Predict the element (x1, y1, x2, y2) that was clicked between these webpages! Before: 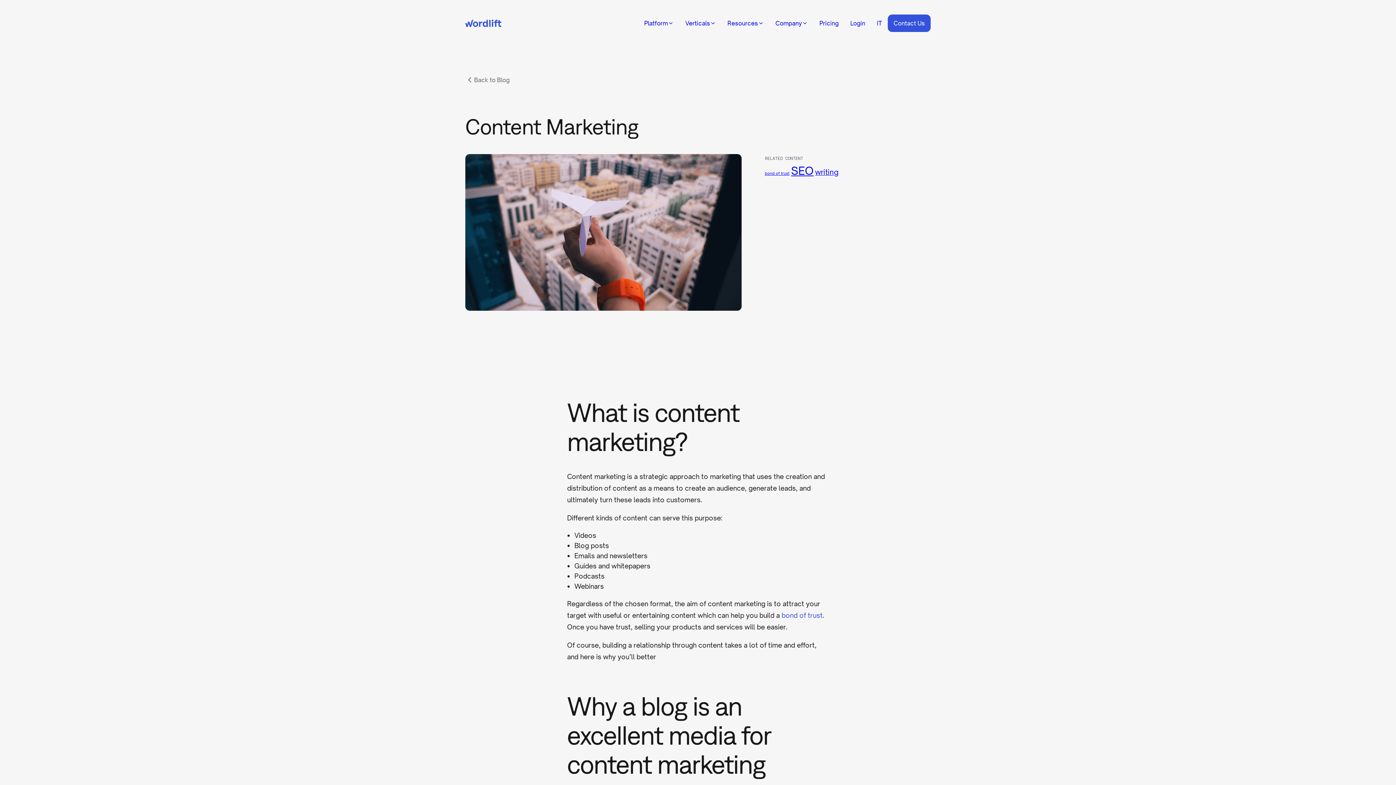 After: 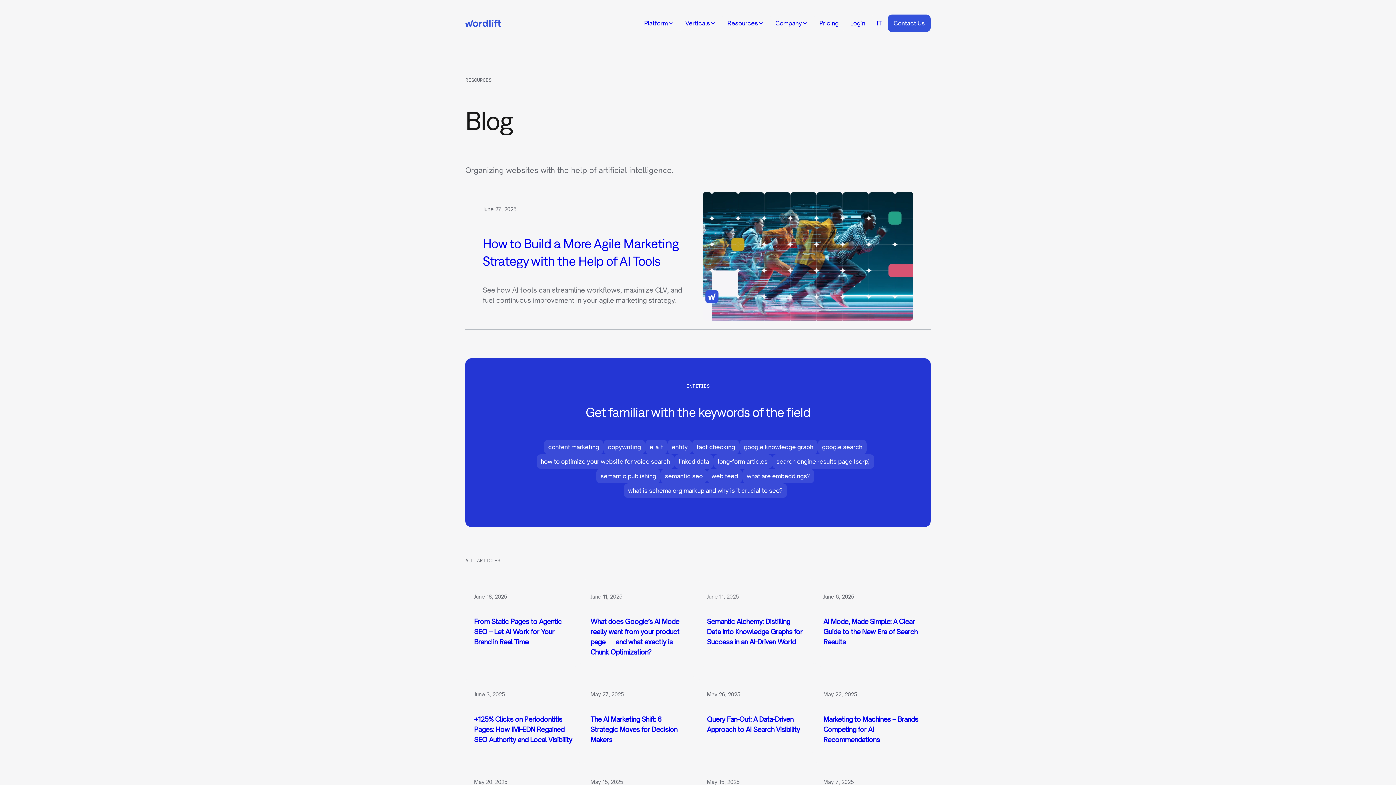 Action: bbox: (465, 75, 509, 84) label: Back to Blog